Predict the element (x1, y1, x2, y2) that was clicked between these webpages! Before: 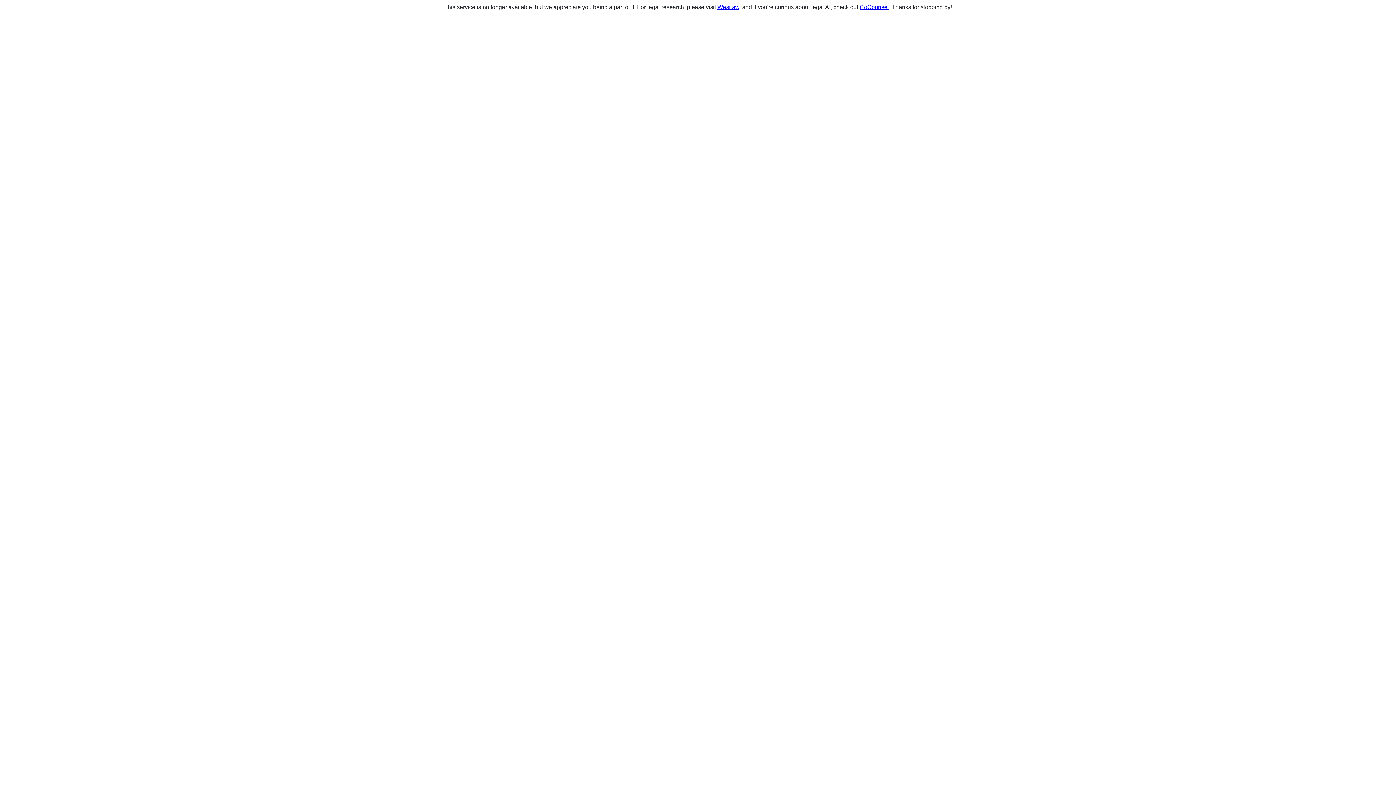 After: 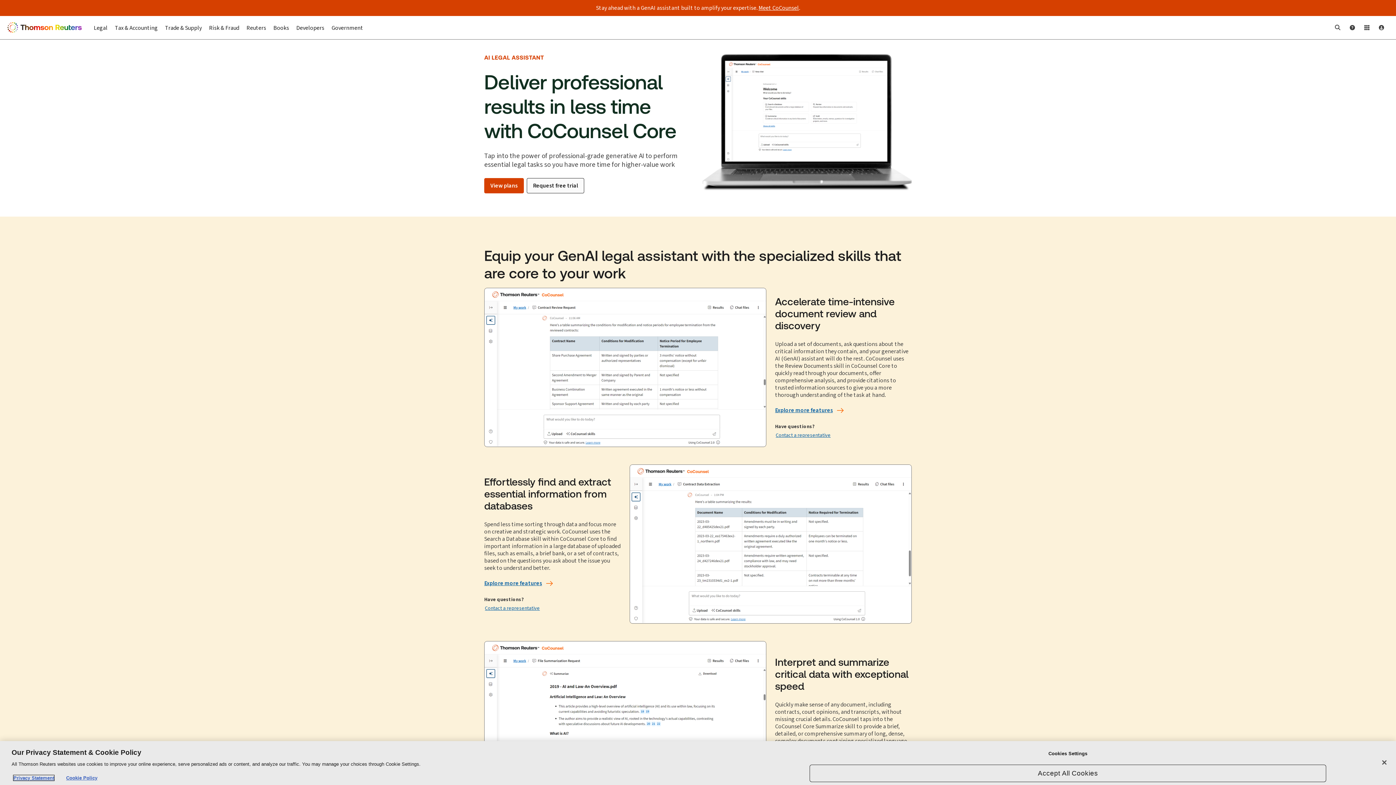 Action: label: CoCounsel bbox: (859, 4, 889, 10)